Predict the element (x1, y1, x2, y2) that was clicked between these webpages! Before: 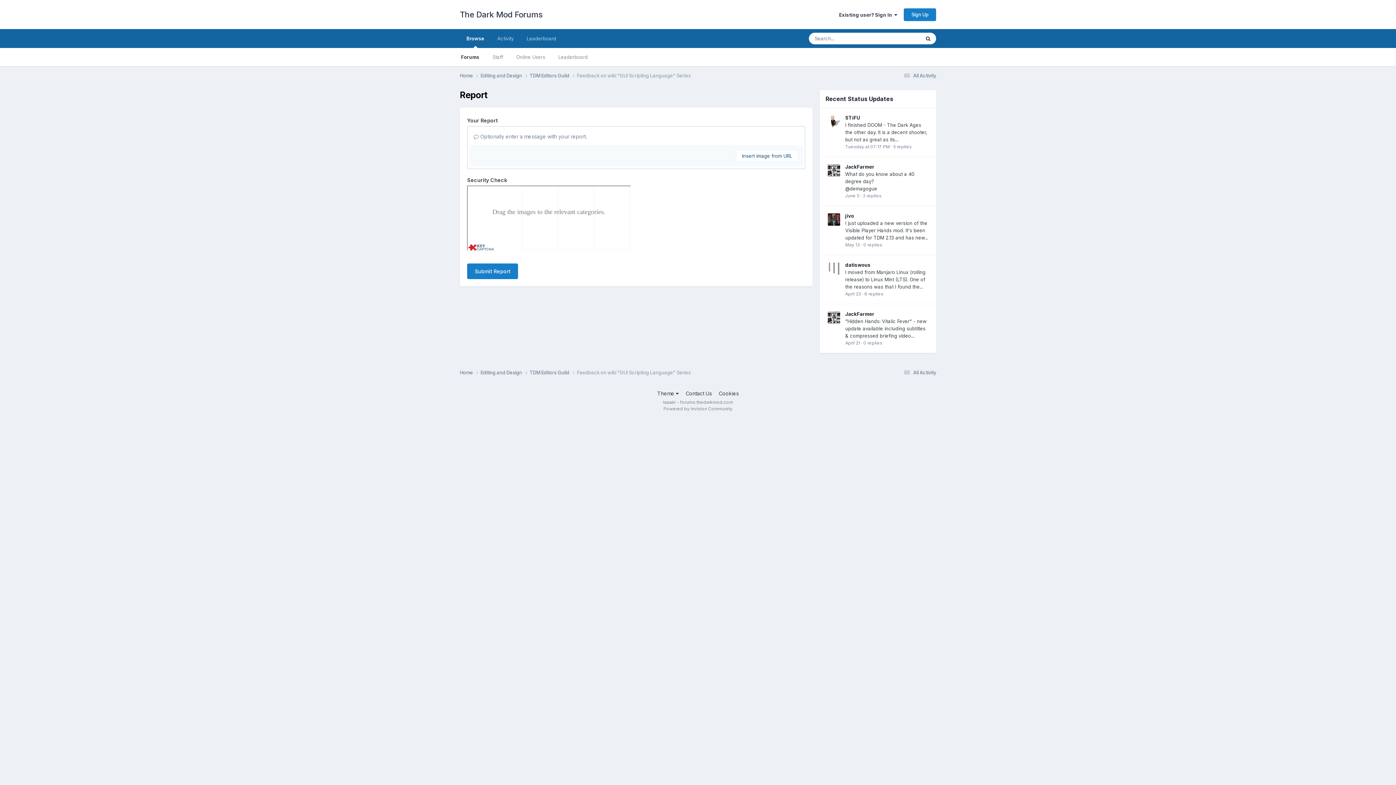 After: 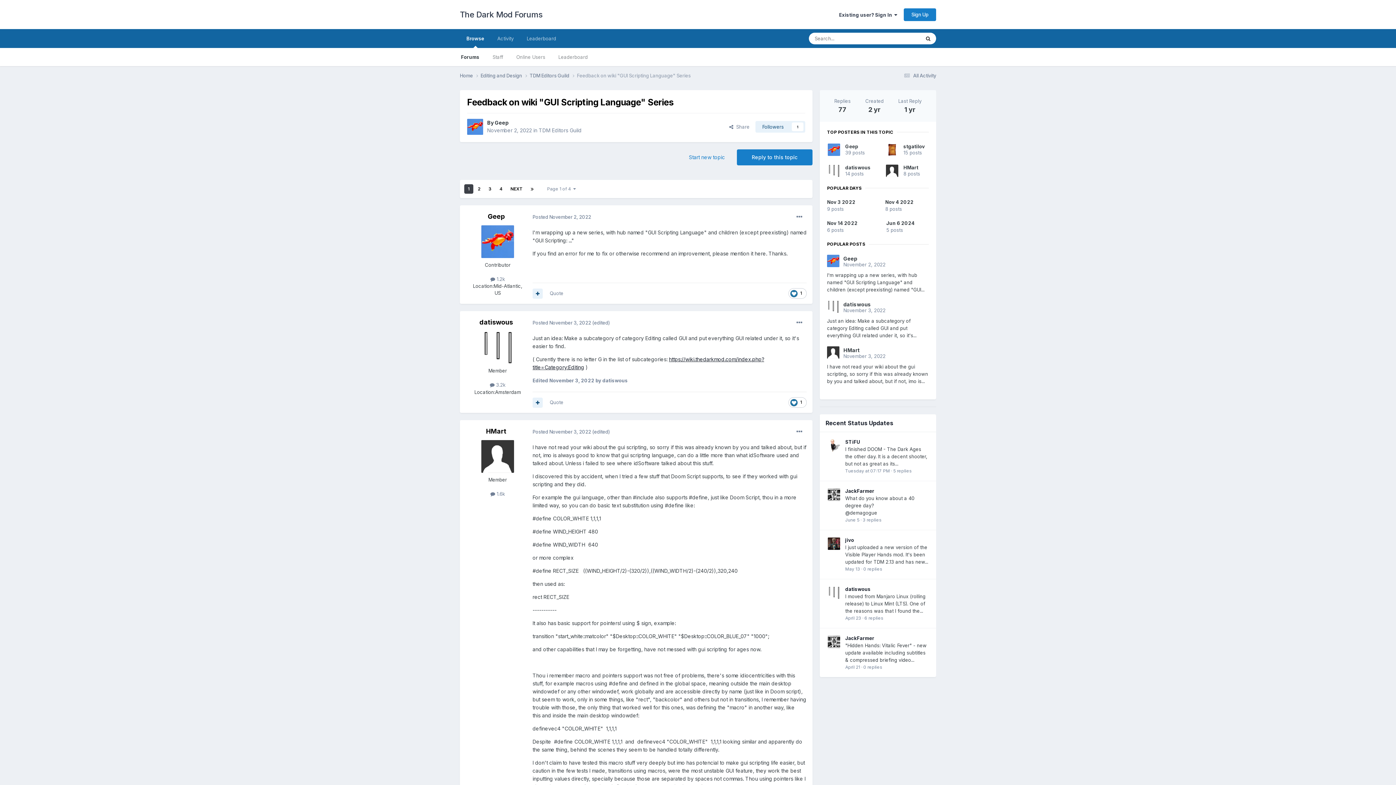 Action: label: Feedback on wiki "GUI Scripting Language" Series bbox: (577, 369, 690, 375)